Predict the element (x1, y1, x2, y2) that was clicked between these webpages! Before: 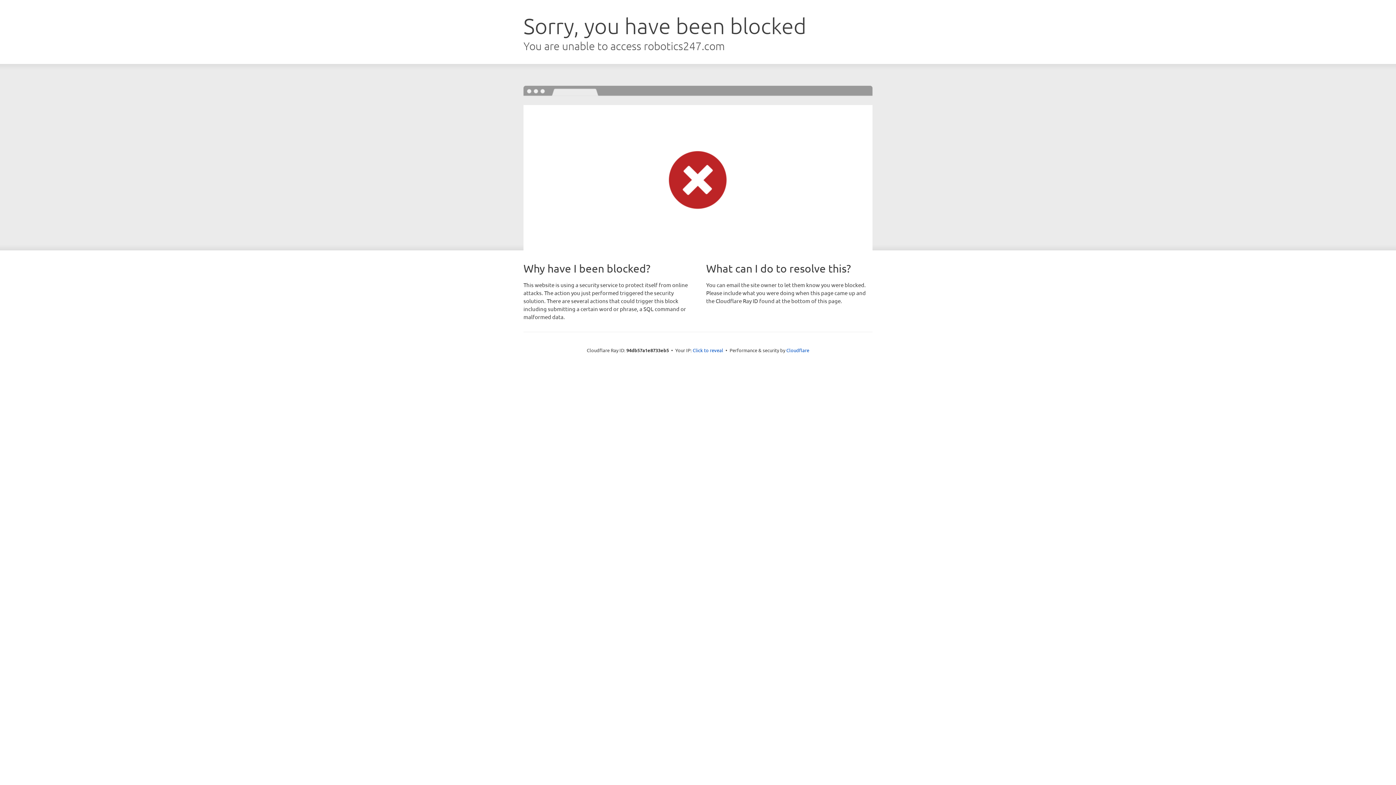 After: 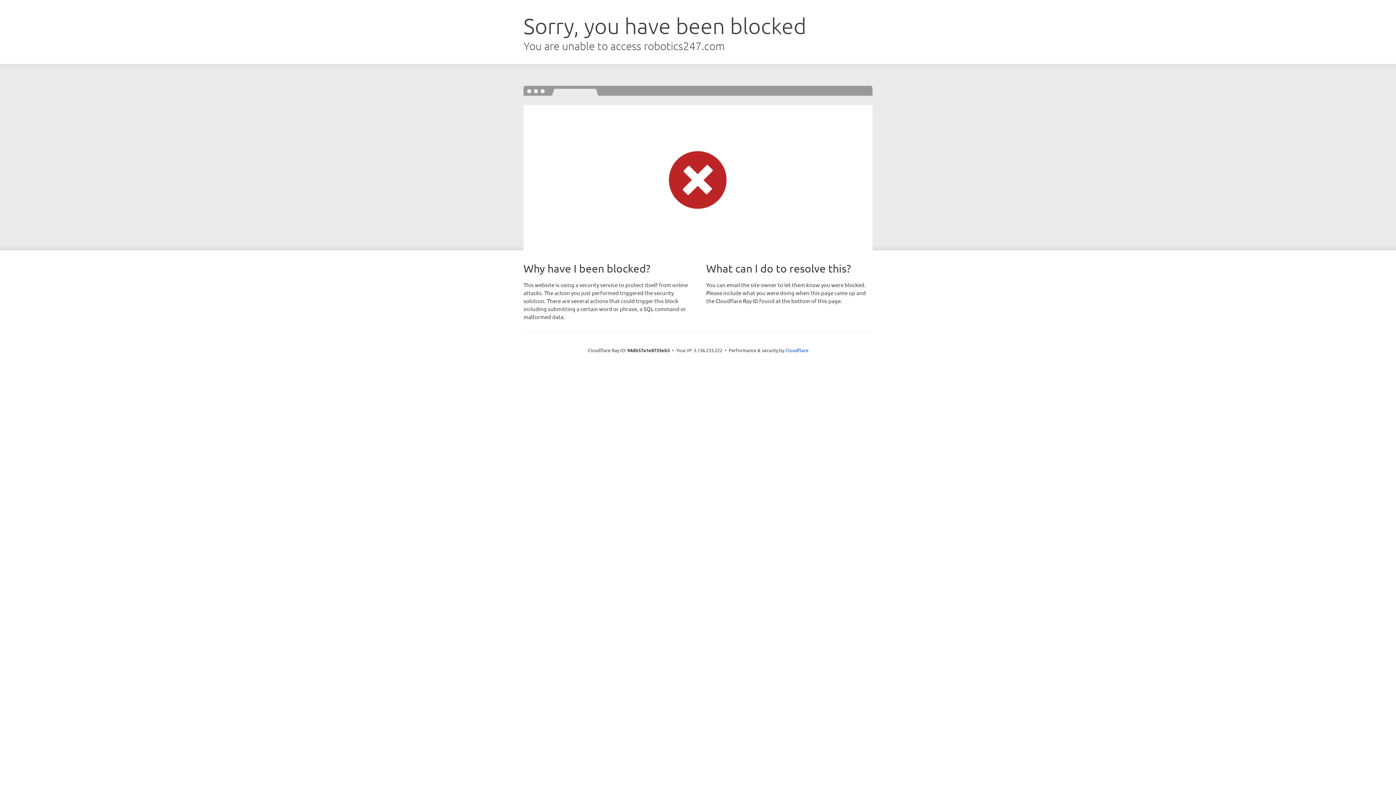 Action: label: Click to reveal bbox: (692, 346, 723, 353)